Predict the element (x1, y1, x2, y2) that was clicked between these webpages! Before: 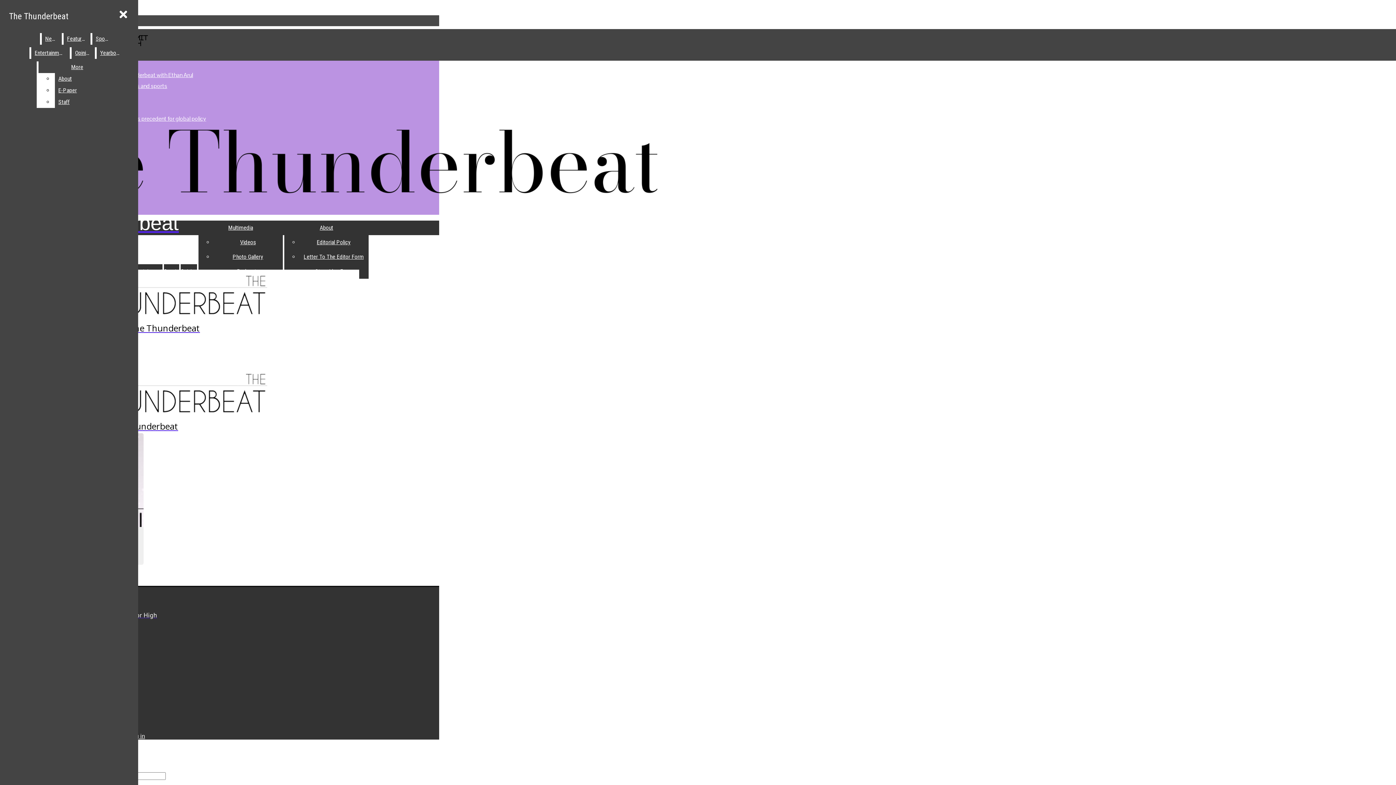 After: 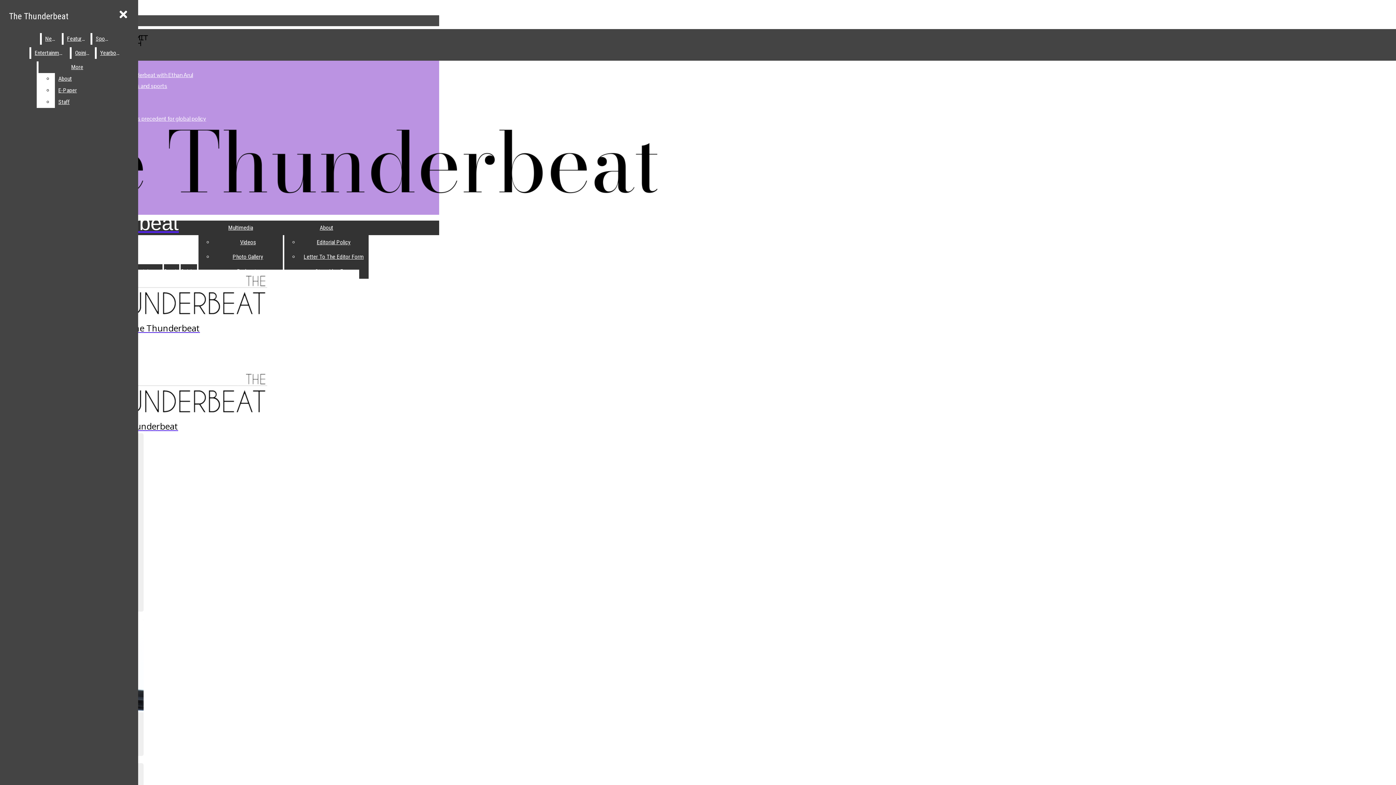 Action: label: Entertainment bbox: (31, 47, 68, 58)